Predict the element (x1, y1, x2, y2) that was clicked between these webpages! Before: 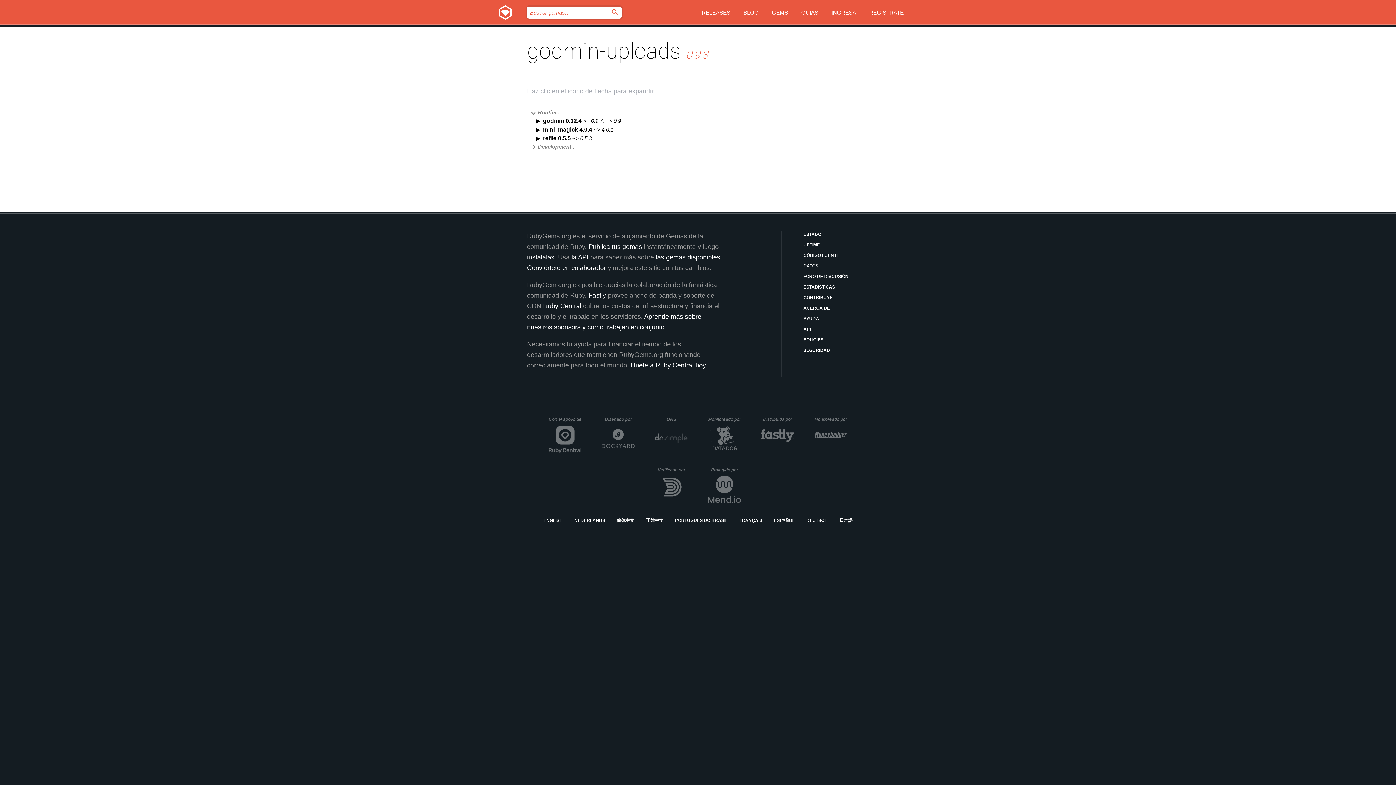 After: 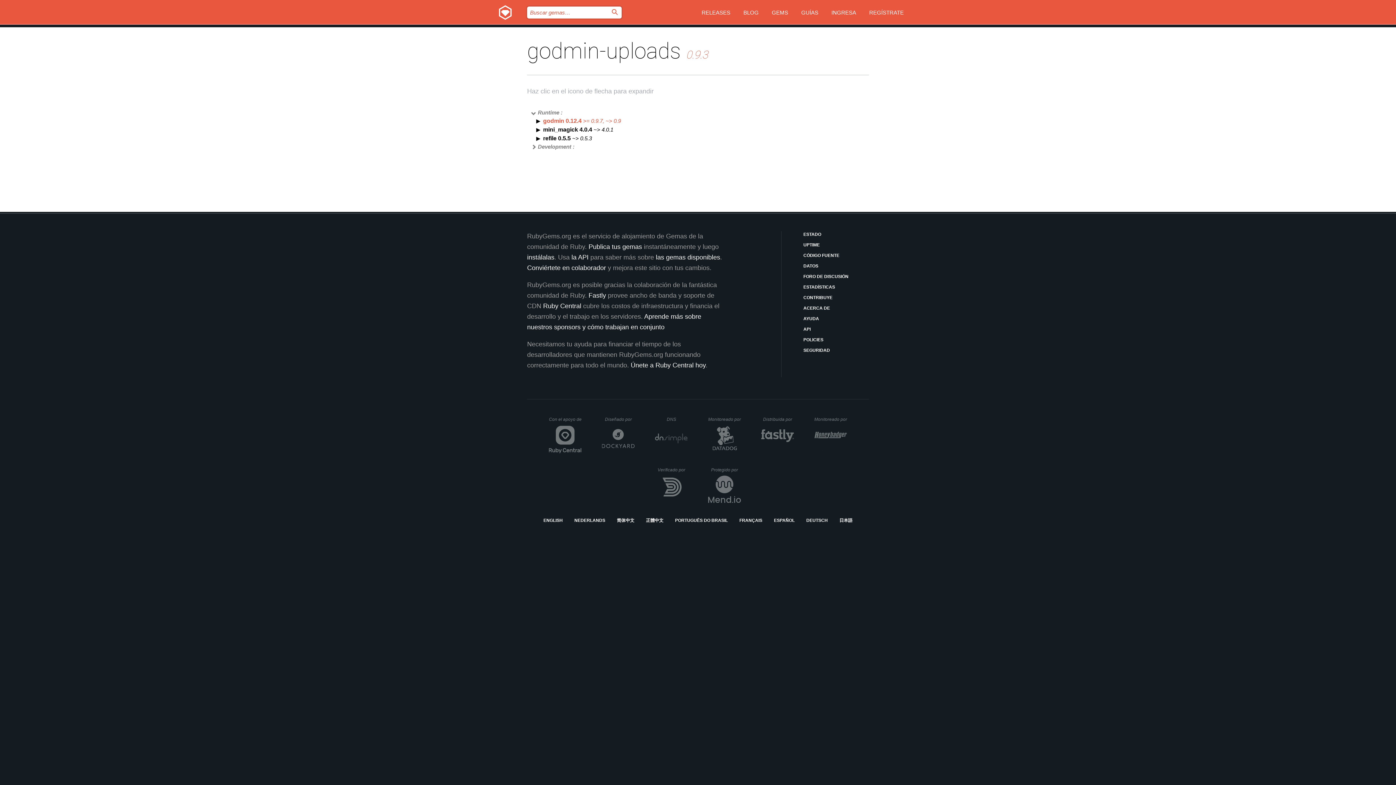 Action: label: godmin 0.12.4 >= 0.9.7, ~> 0.9 bbox: (543, 117, 621, 124)